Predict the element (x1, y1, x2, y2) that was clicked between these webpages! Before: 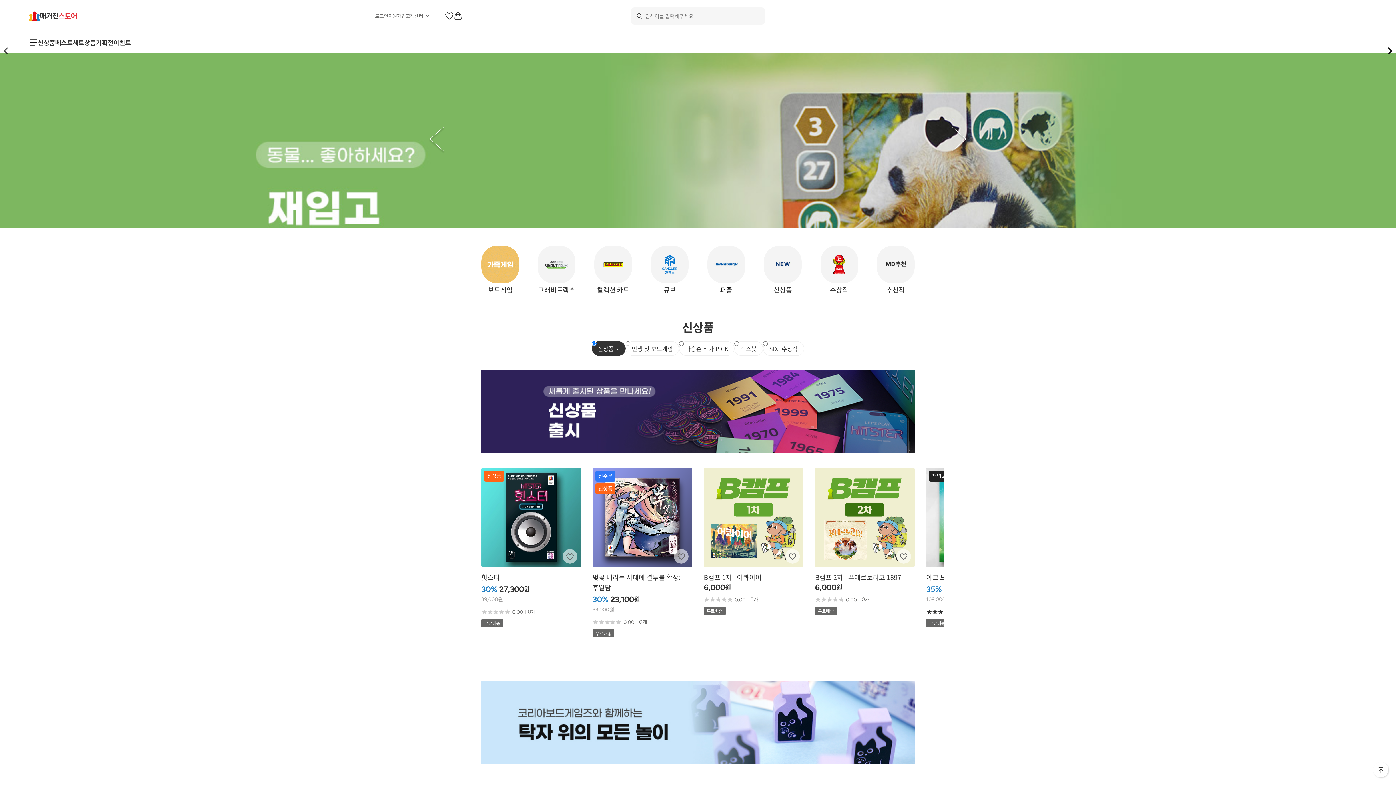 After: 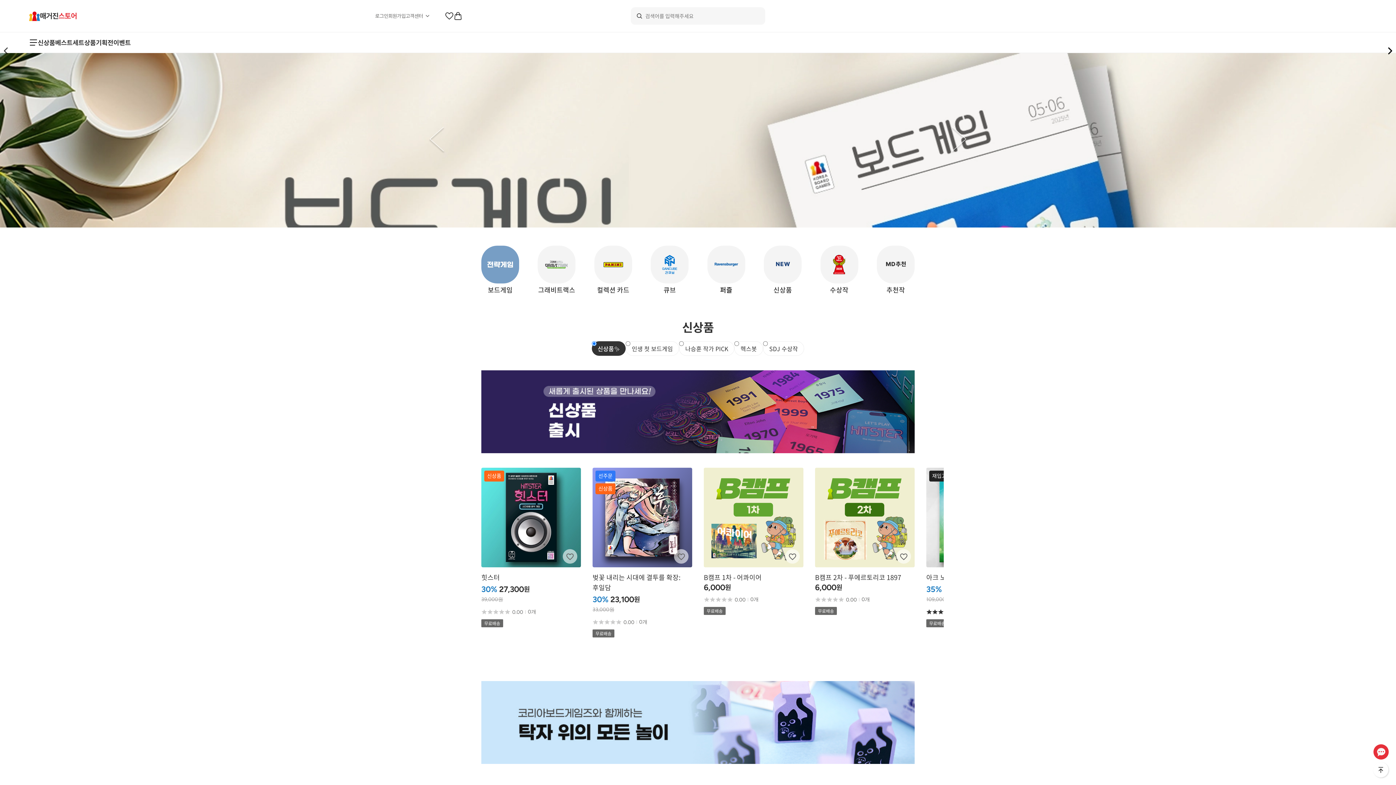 Action: label: Next slide bbox: (951, 125, 968, 154)